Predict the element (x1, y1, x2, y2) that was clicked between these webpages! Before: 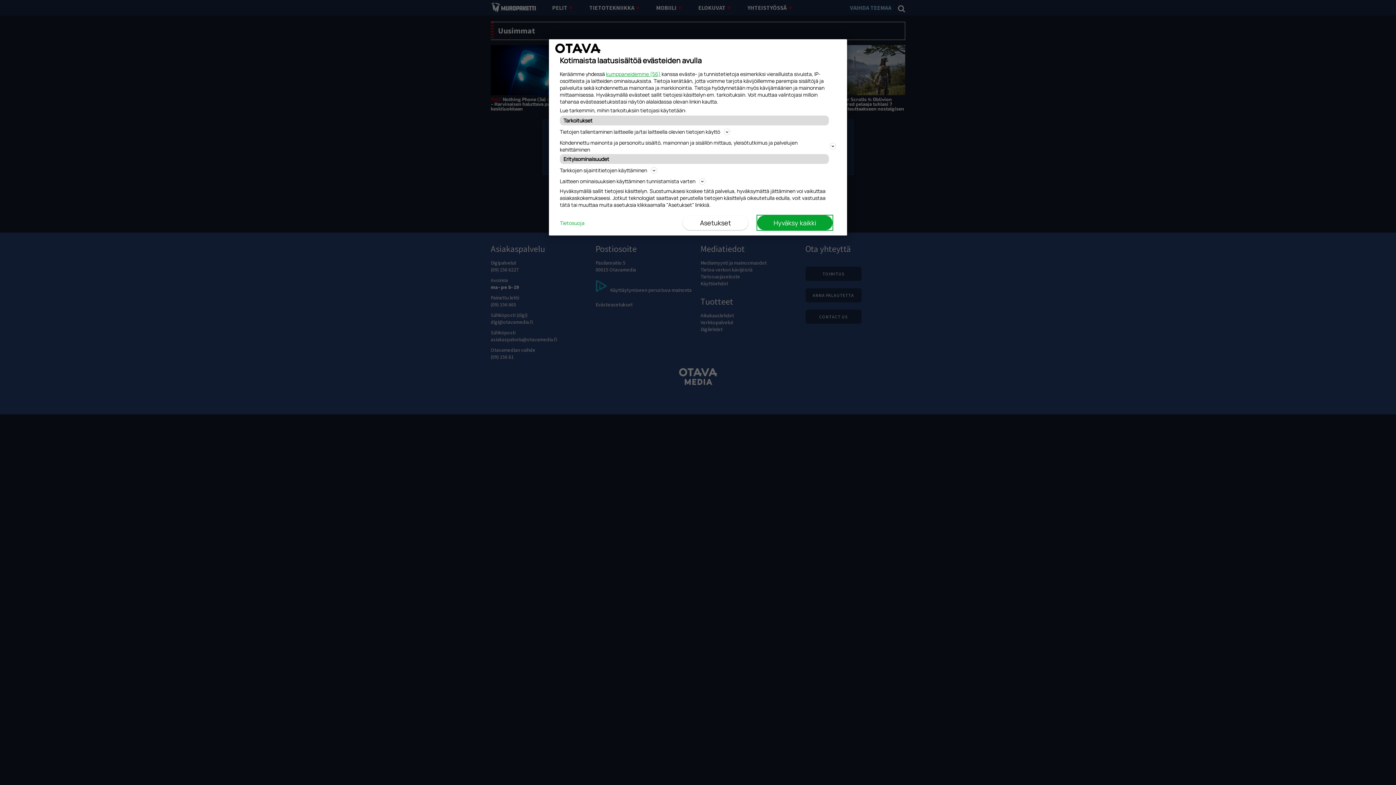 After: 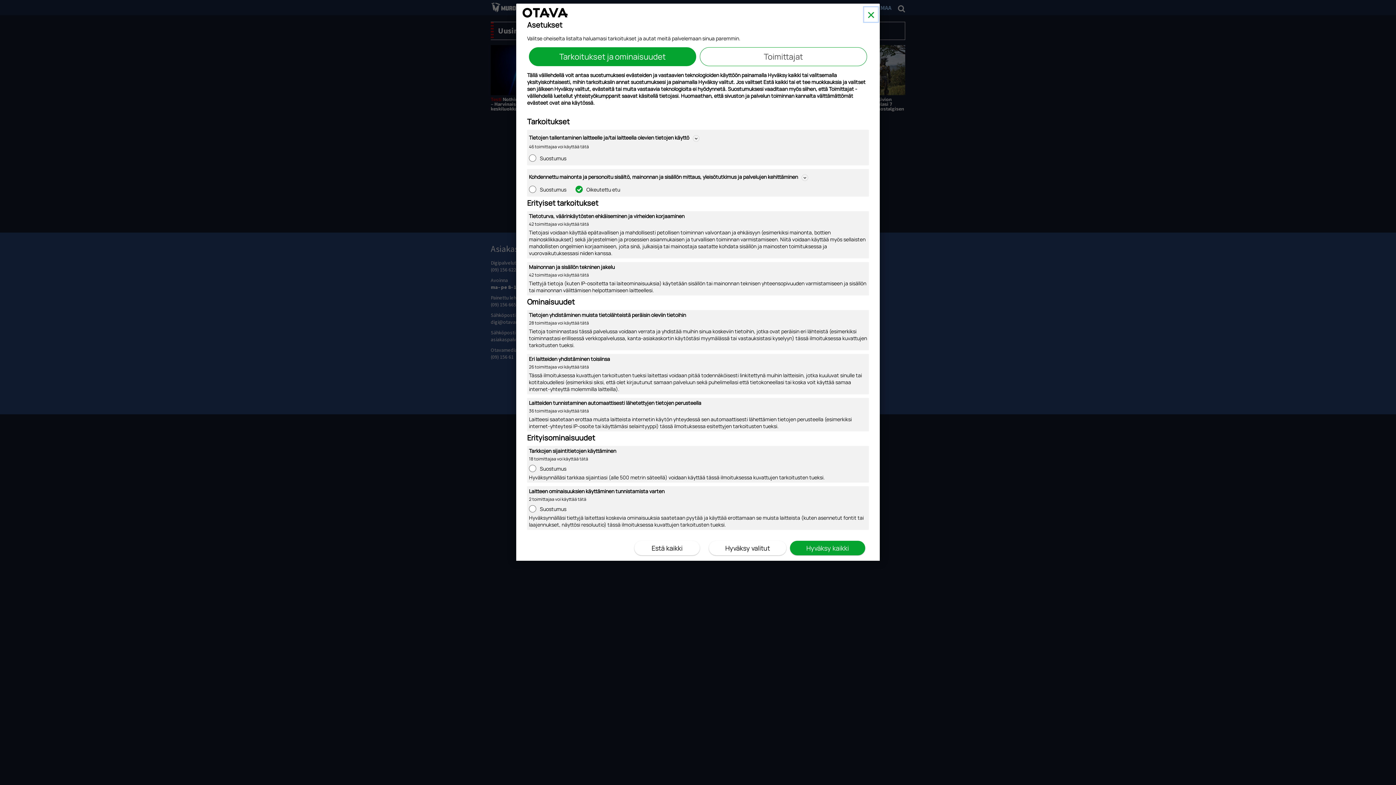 Action: bbox: (682, 215, 748, 230) label: Asetukset